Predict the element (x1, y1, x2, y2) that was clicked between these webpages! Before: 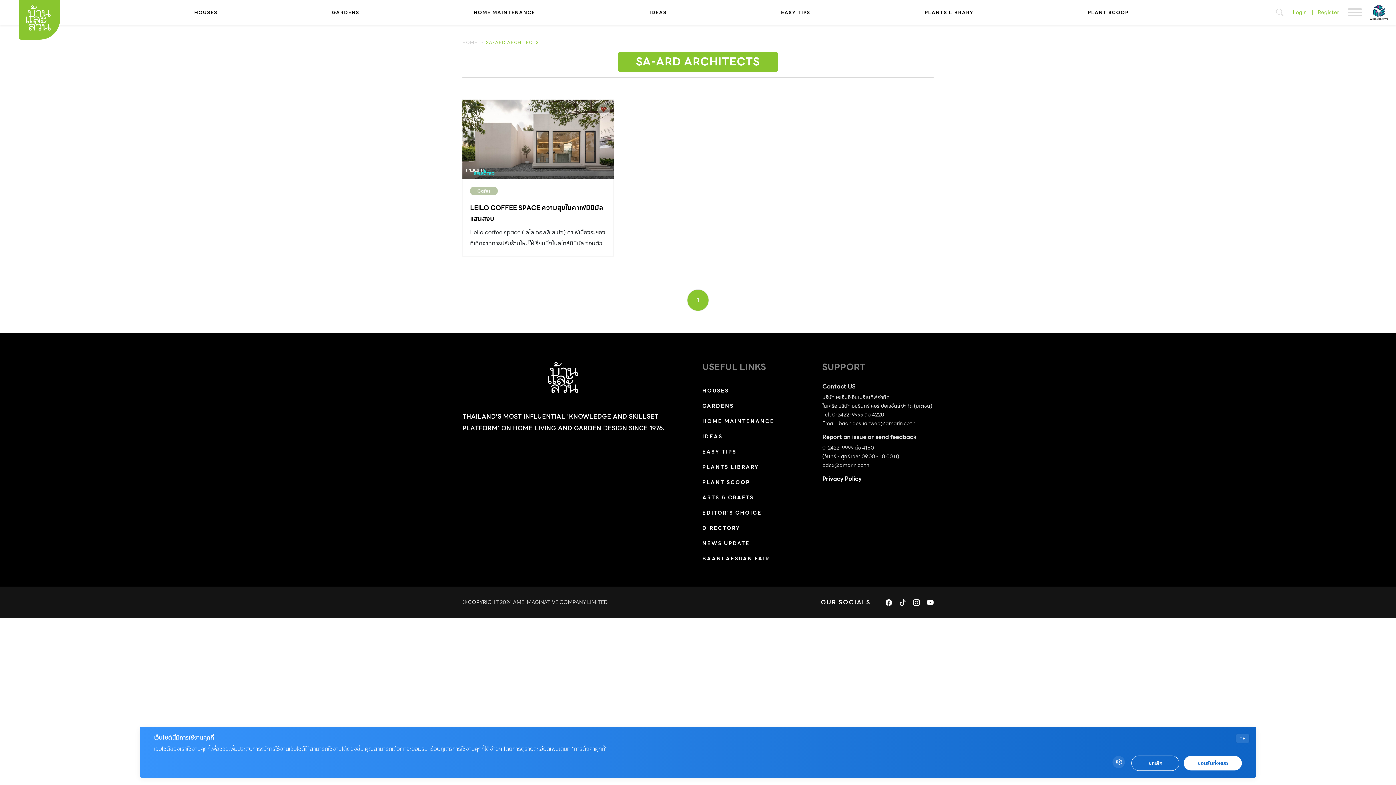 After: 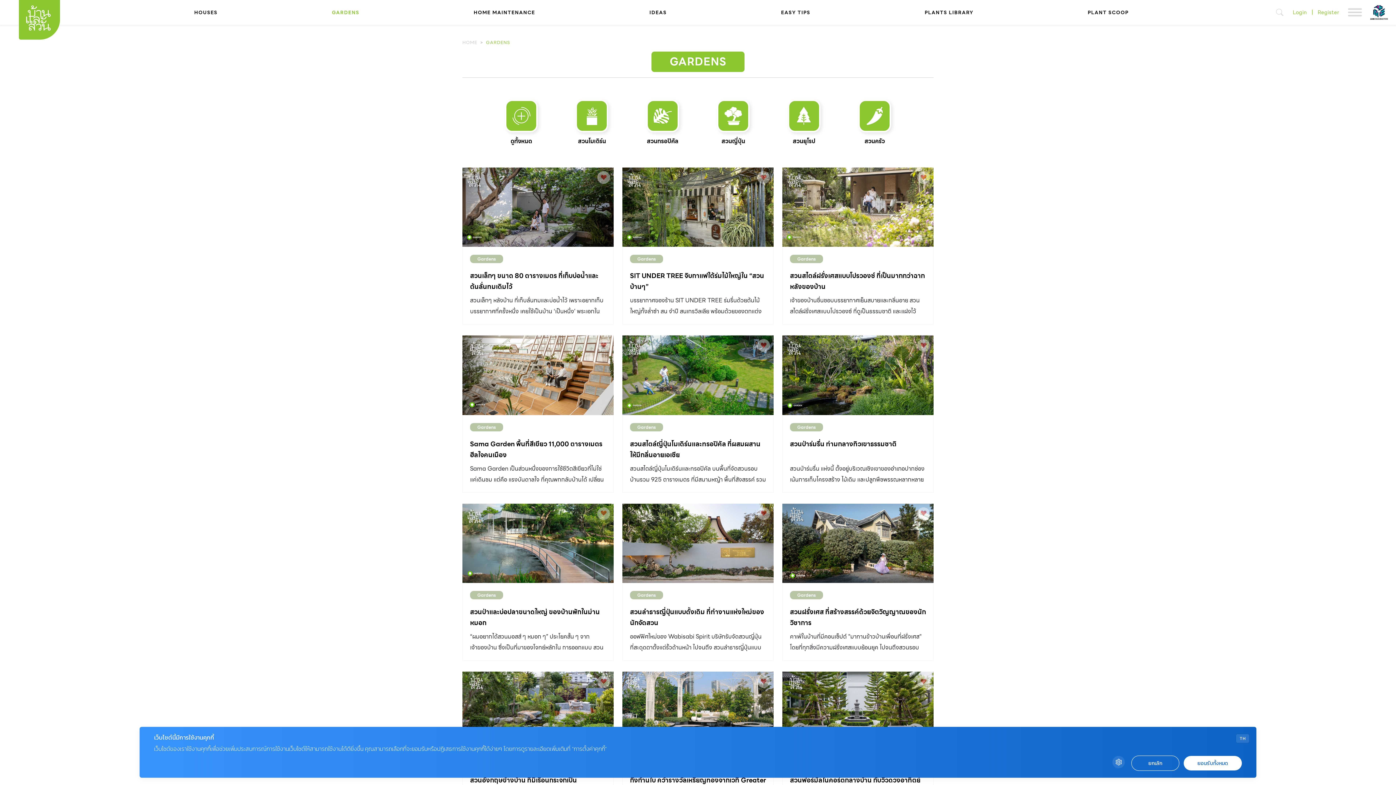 Action: label: GARDENS bbox: (329, 6, 361, 18)